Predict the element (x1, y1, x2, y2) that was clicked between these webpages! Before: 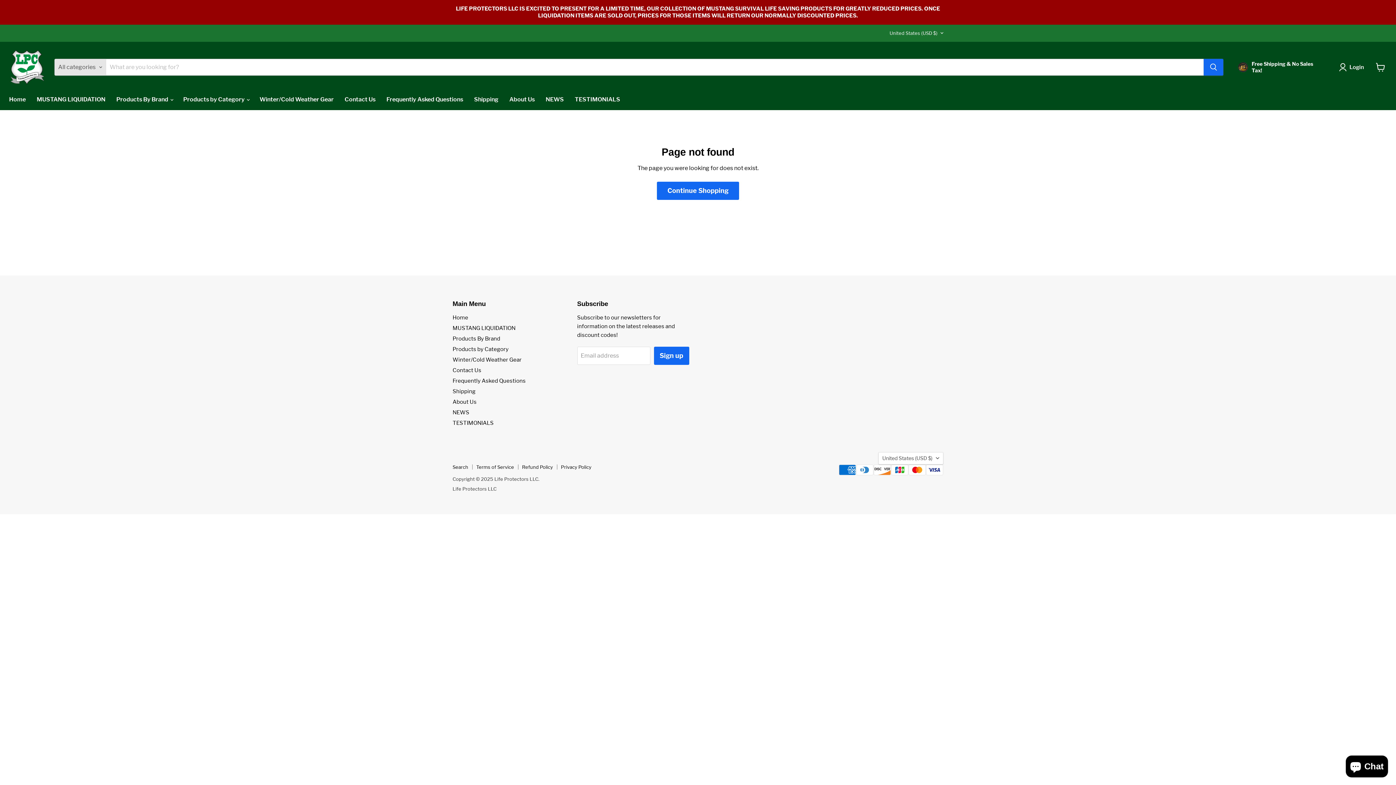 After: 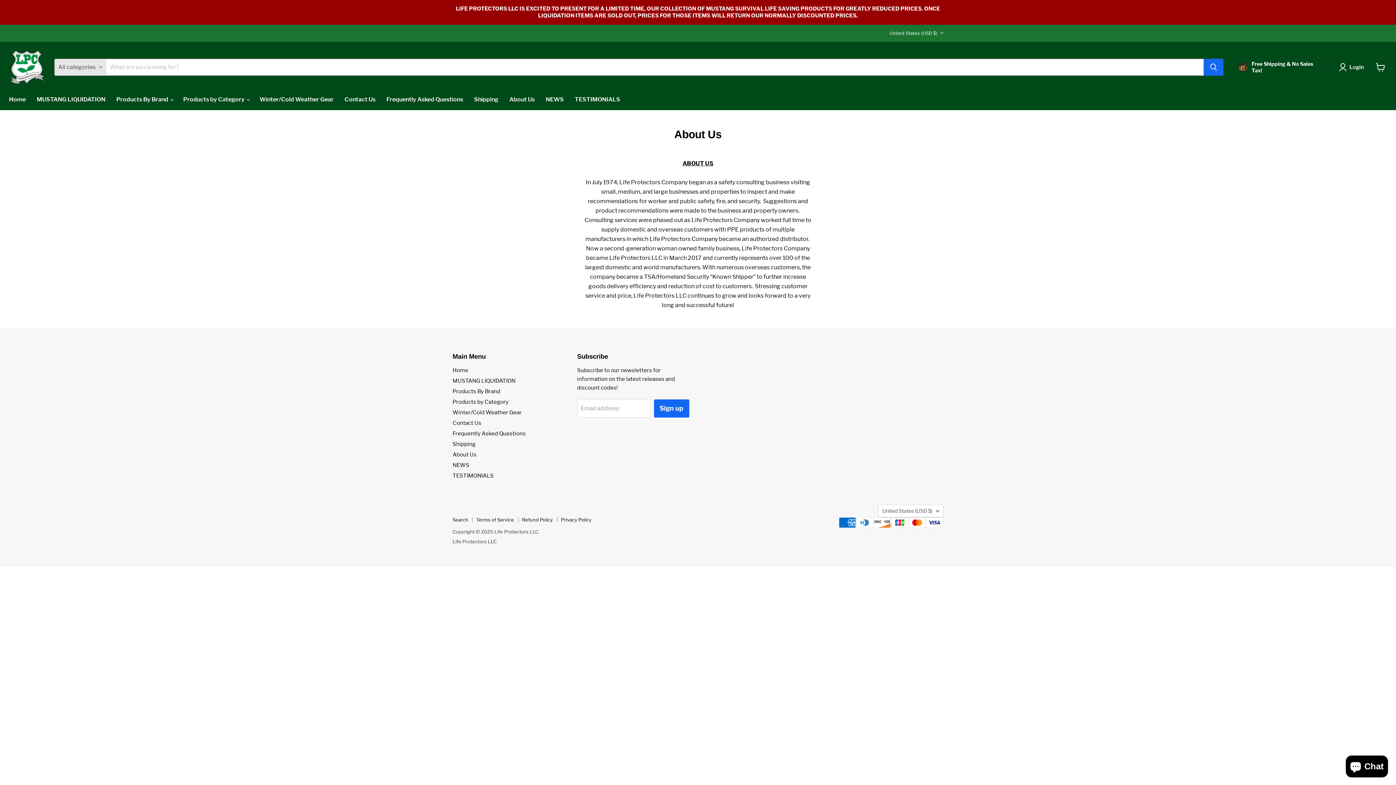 Action: label: About Us bbox: (504, 92, 540, 107)